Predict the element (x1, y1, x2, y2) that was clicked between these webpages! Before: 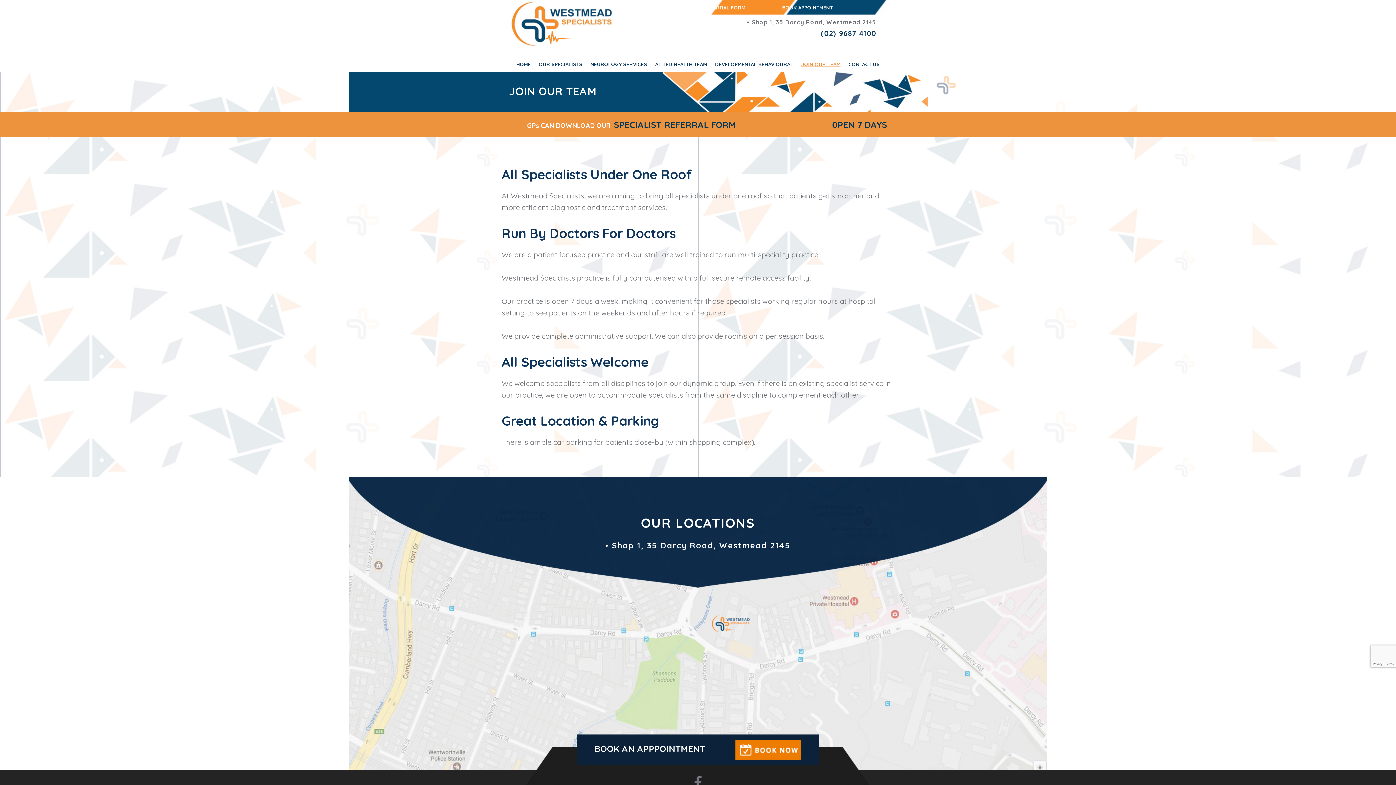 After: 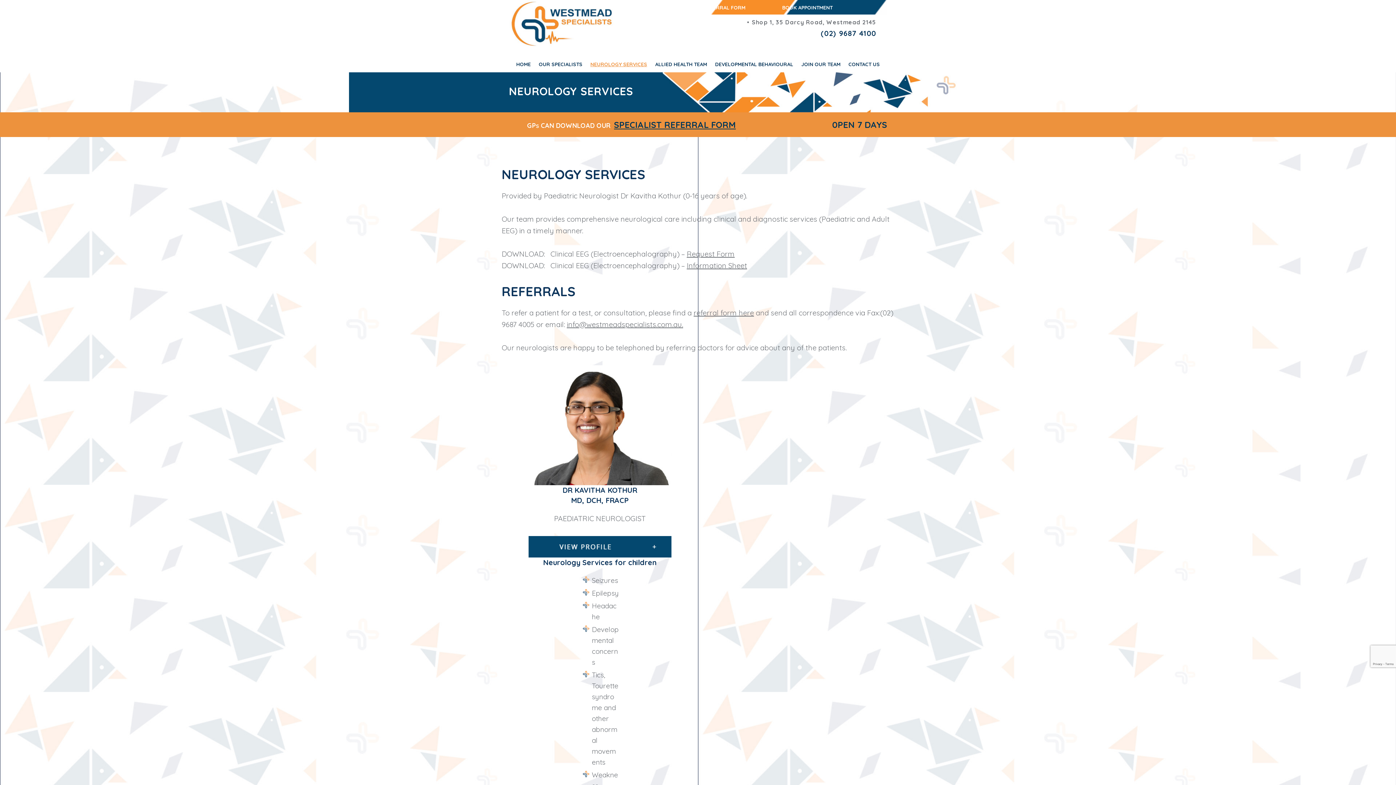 Action: label: NEUROLOGY SERVICES bbox: (586, 54, 651, 72)